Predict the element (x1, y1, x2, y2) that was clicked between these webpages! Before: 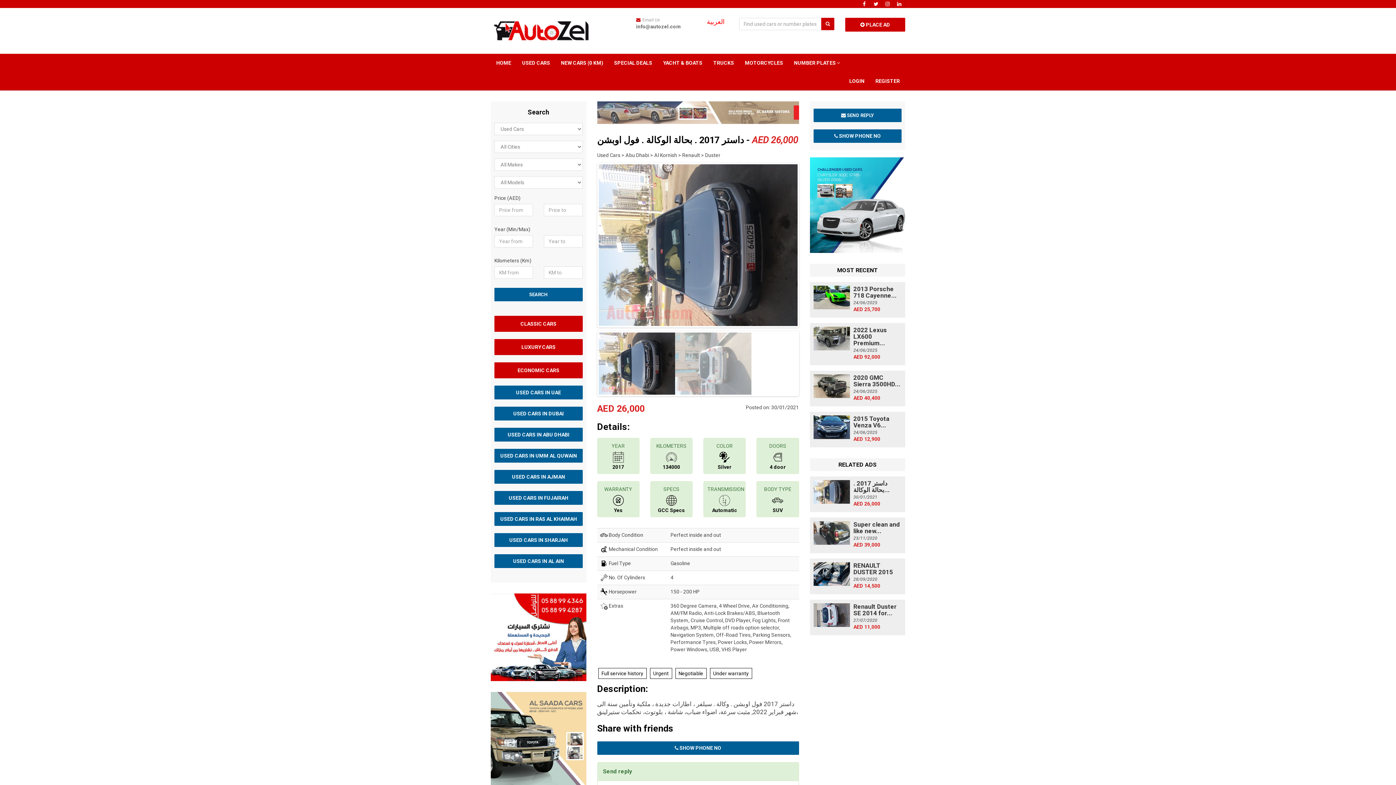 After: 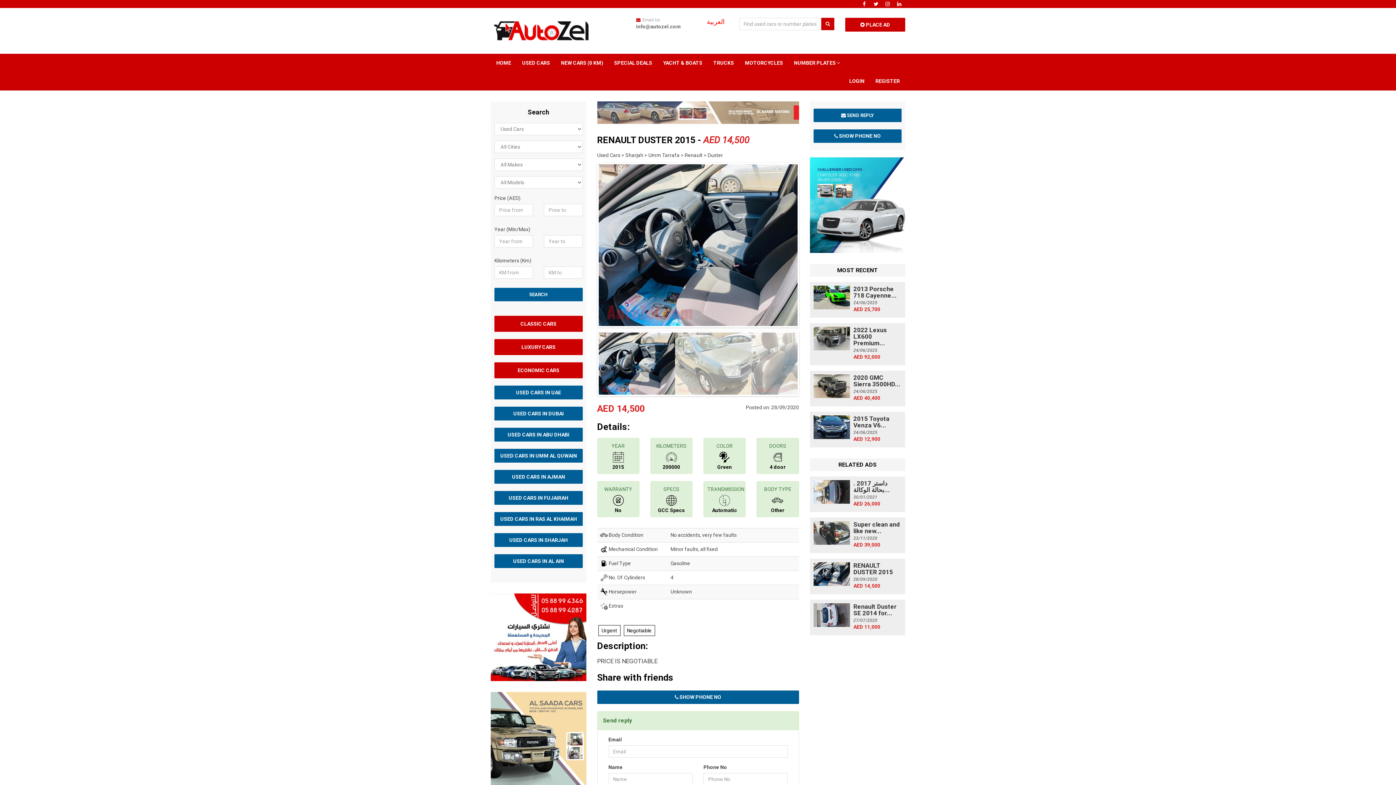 Action: bbox: (853, 562, 893, 575) label: RENAULT DUSTER 2015